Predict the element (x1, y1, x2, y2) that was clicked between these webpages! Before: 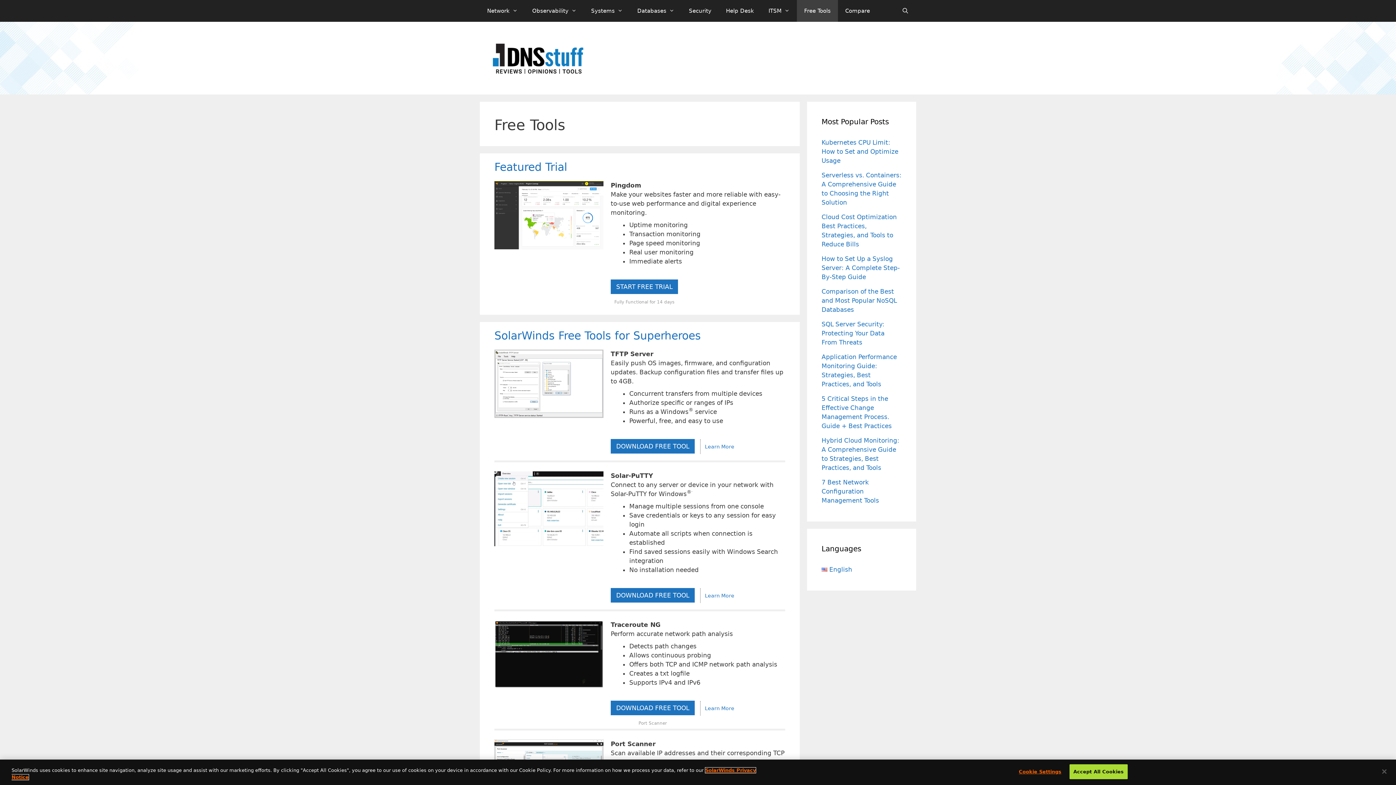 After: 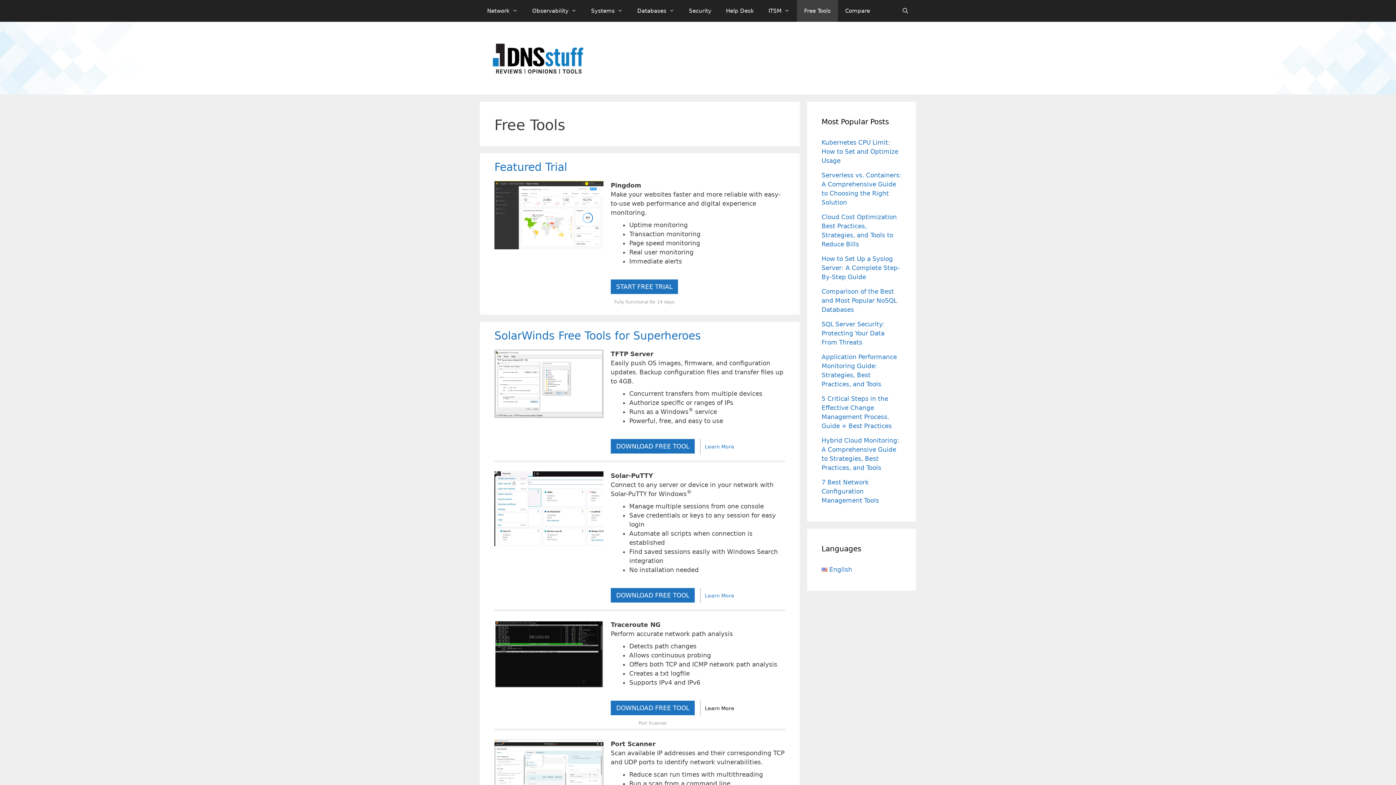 Action: label: Learn More bbox: (700, 701, 738, 716)